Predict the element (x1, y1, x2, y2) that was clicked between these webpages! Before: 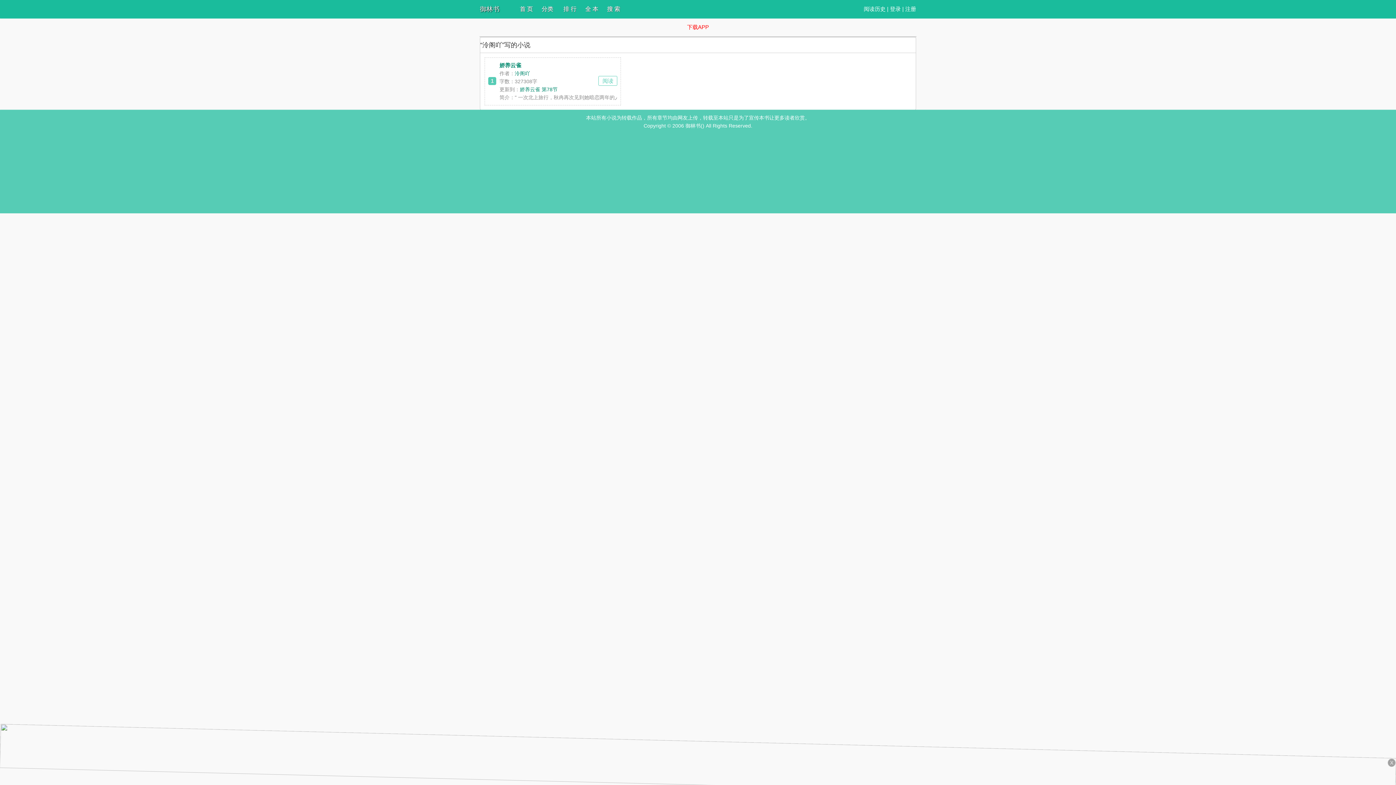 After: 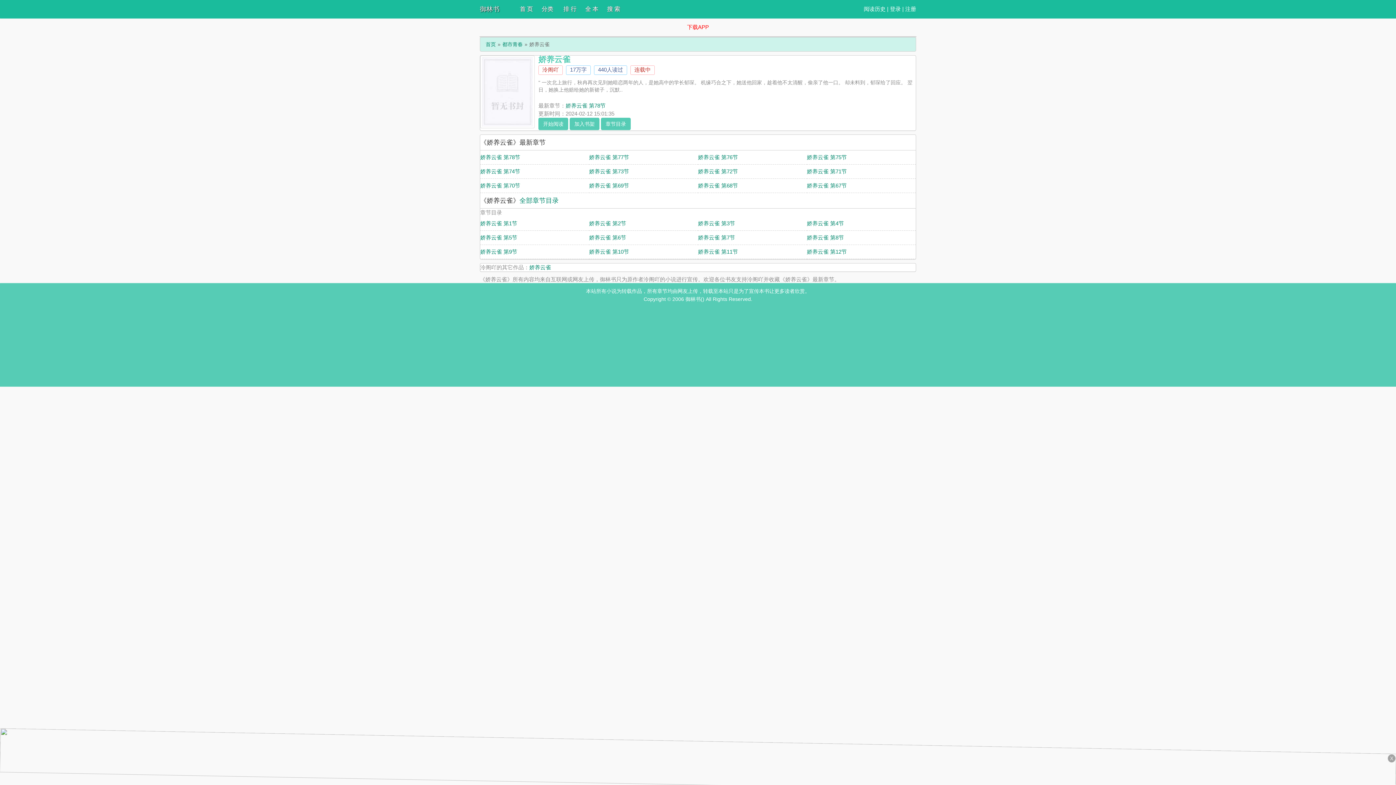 Action: label: 阅读 bbox: (598, 75, 617, 85)